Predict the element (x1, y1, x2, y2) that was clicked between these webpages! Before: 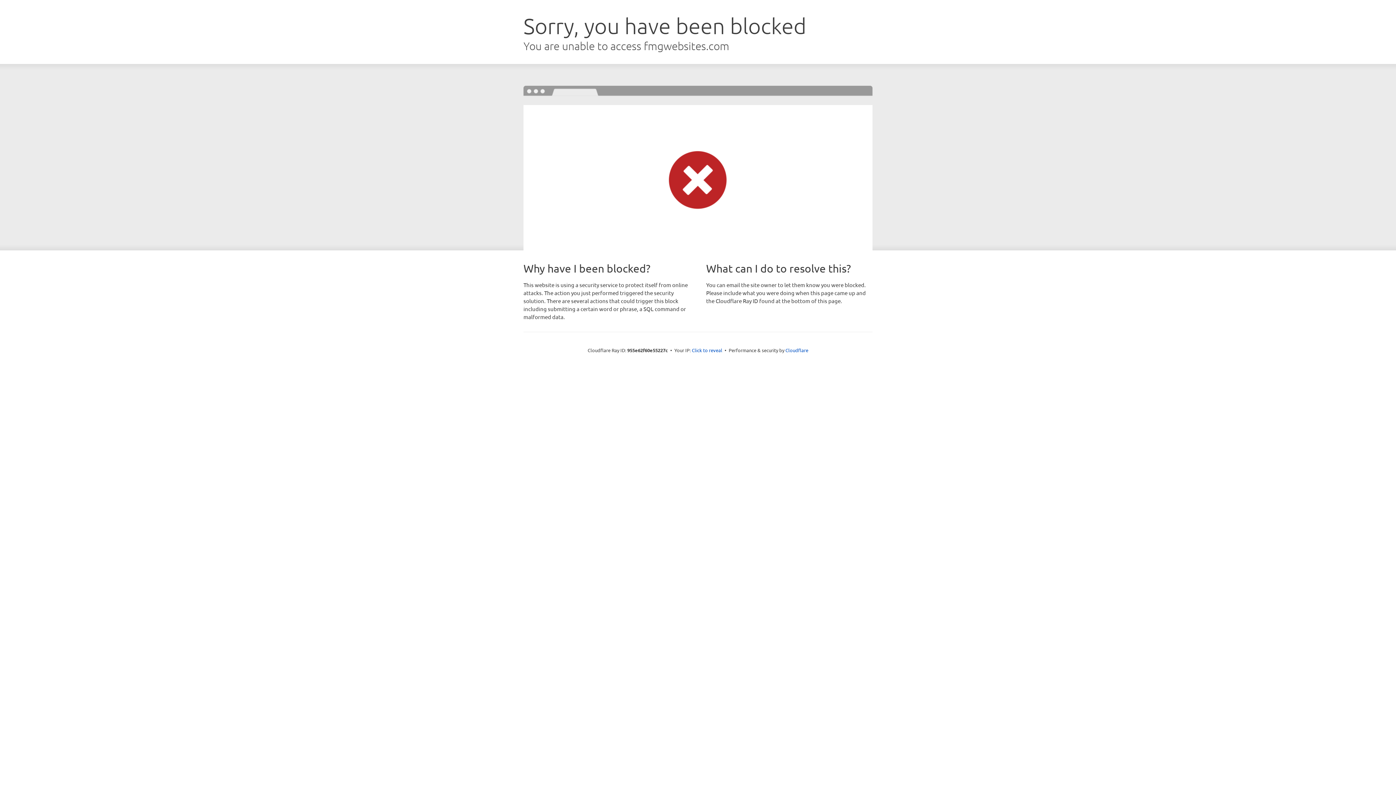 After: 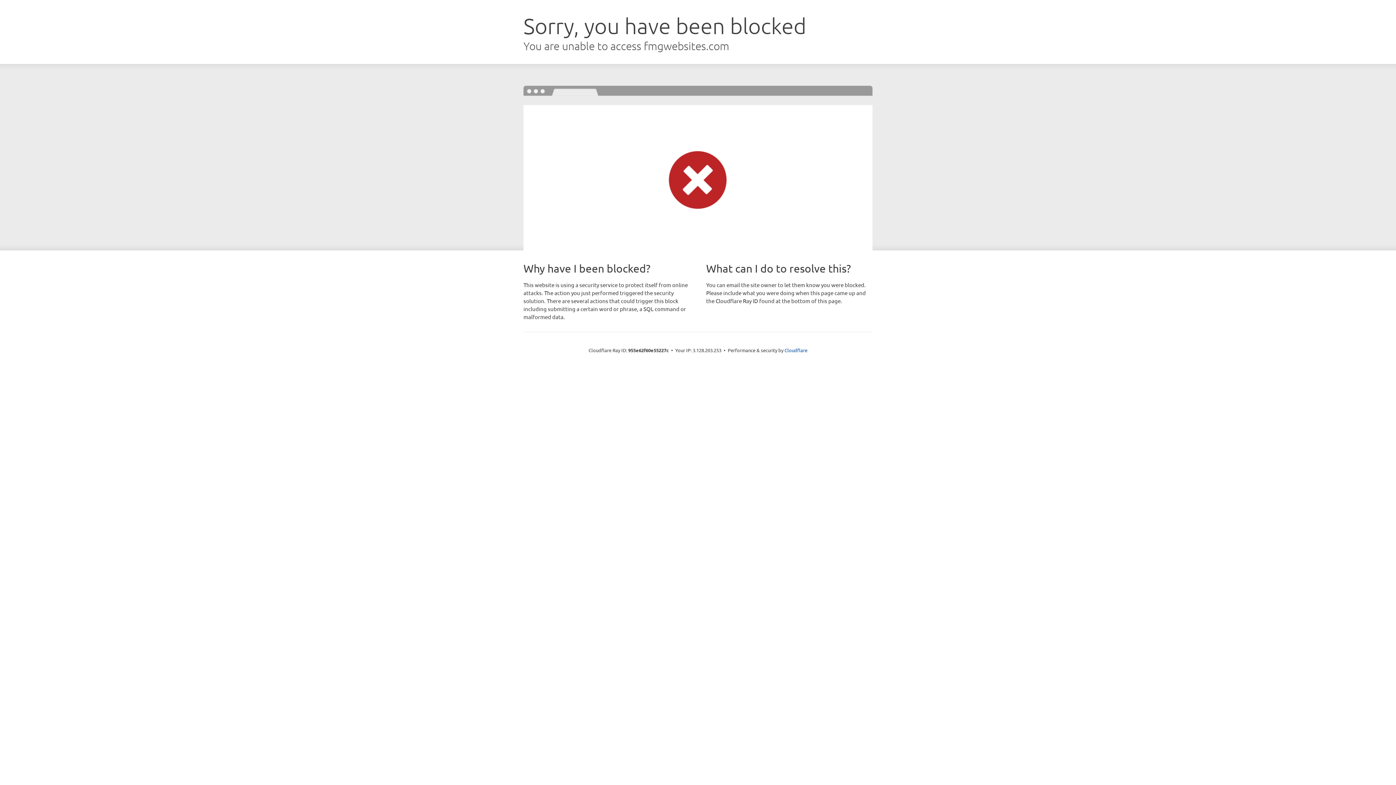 Action: label: Click to reveal bbox: (692, 346, 722, 353)